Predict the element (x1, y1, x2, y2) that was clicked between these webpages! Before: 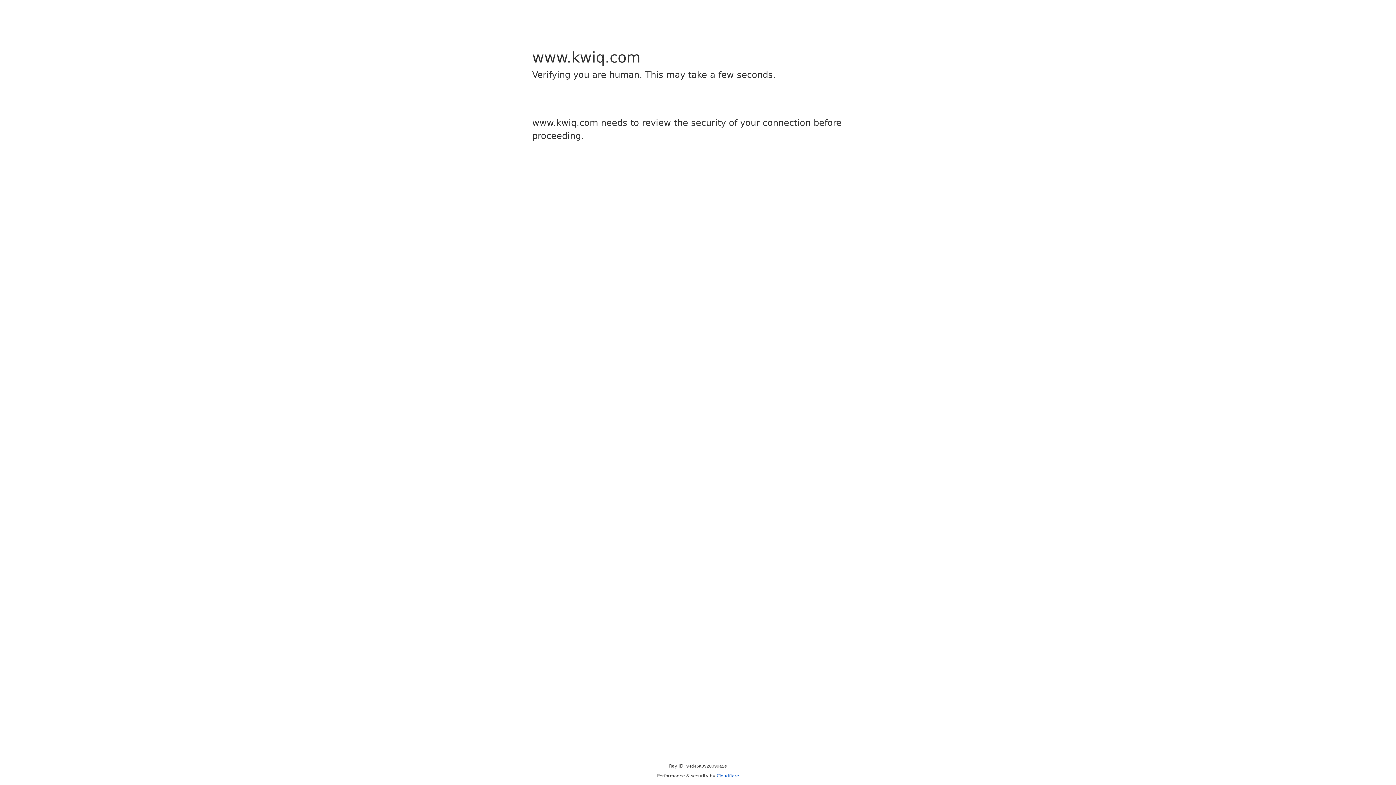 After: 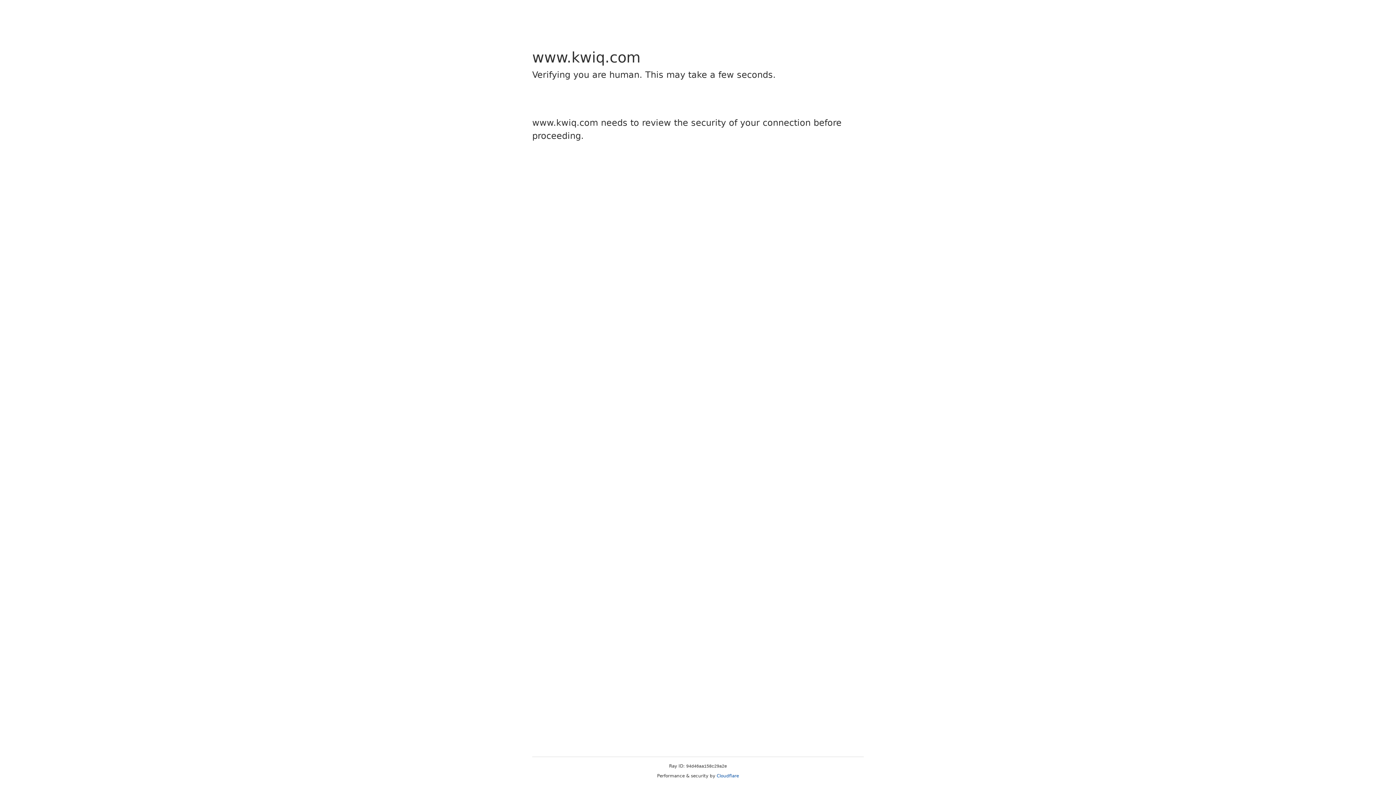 Action: label: Cloudflare bbox: (716, 773, 739, 778)